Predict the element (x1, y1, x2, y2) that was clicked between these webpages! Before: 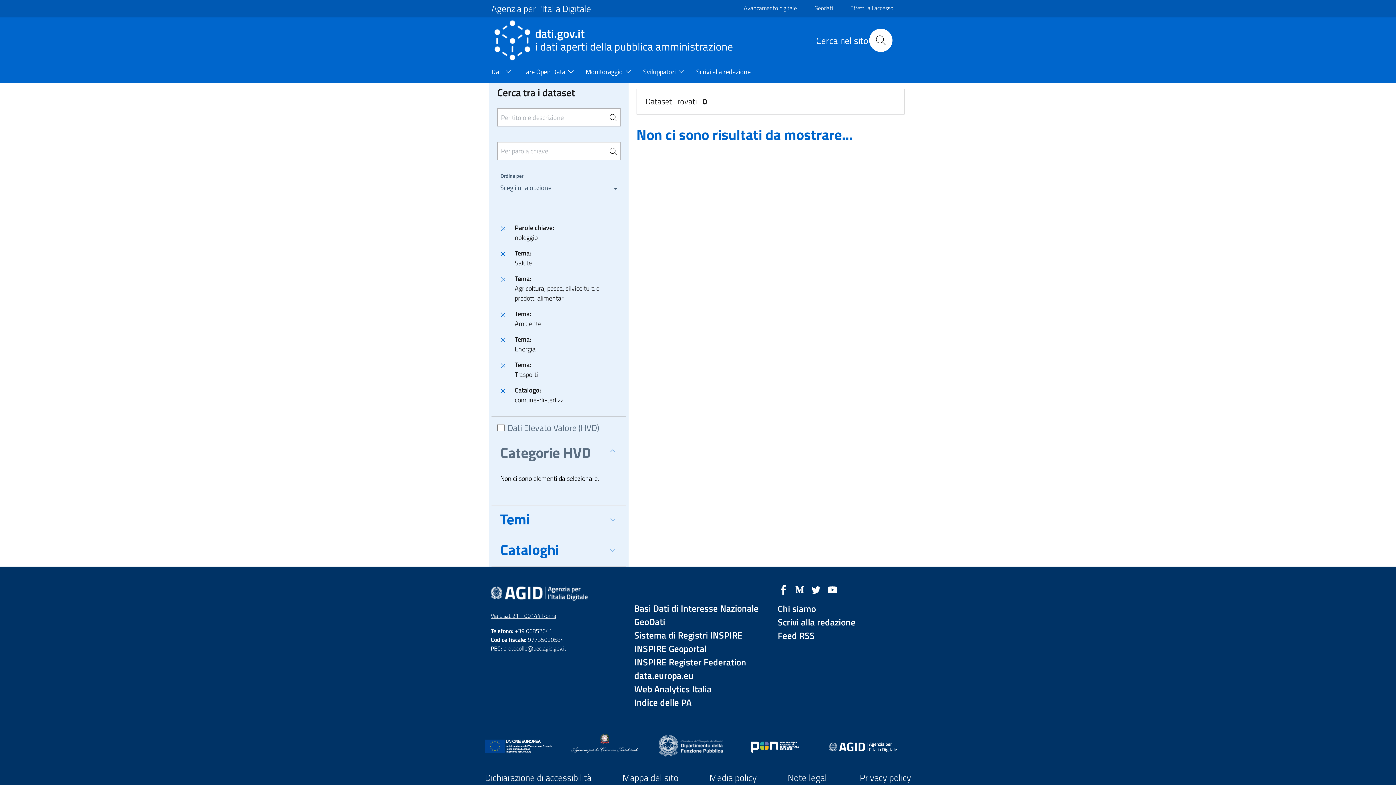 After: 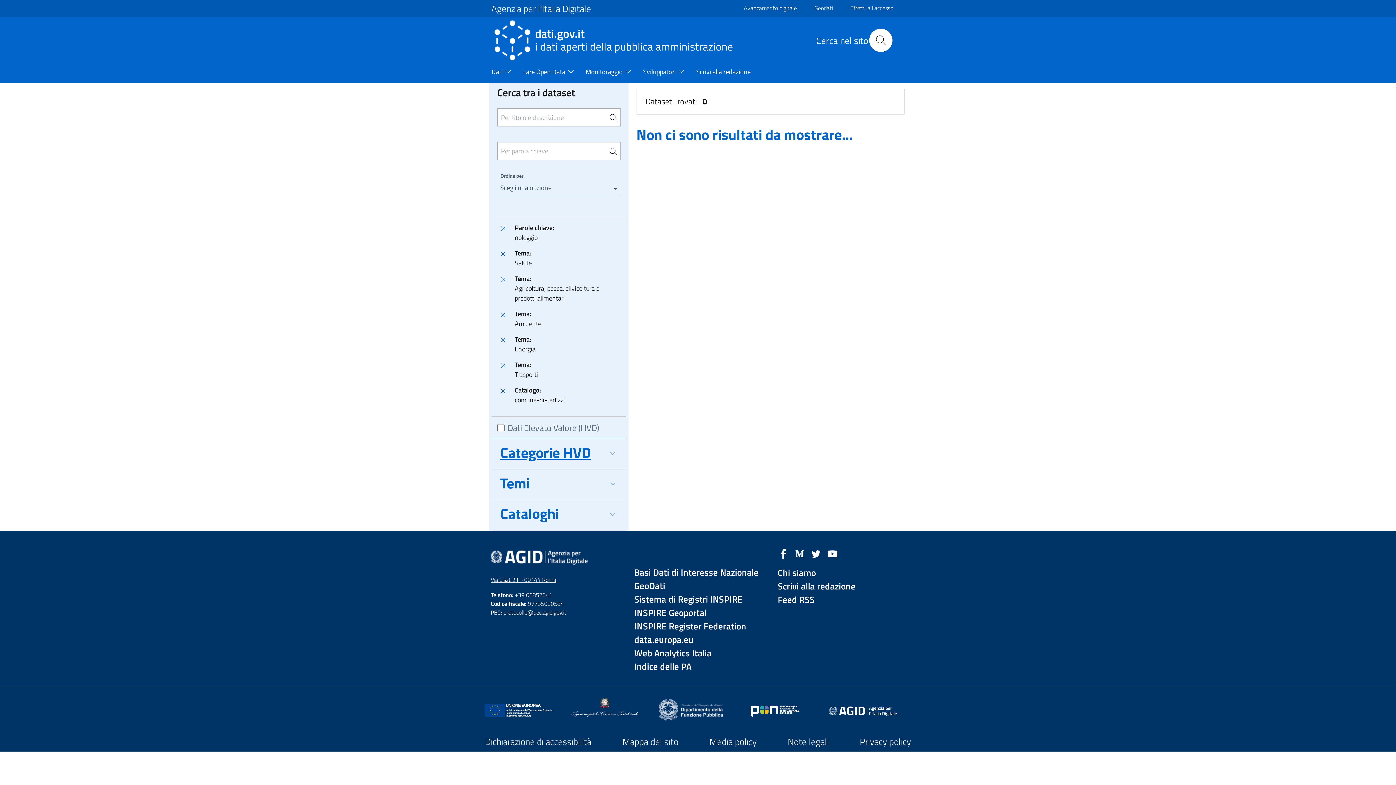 Action: label: Categorie HVD bbox: (491, 438, 626, 469)